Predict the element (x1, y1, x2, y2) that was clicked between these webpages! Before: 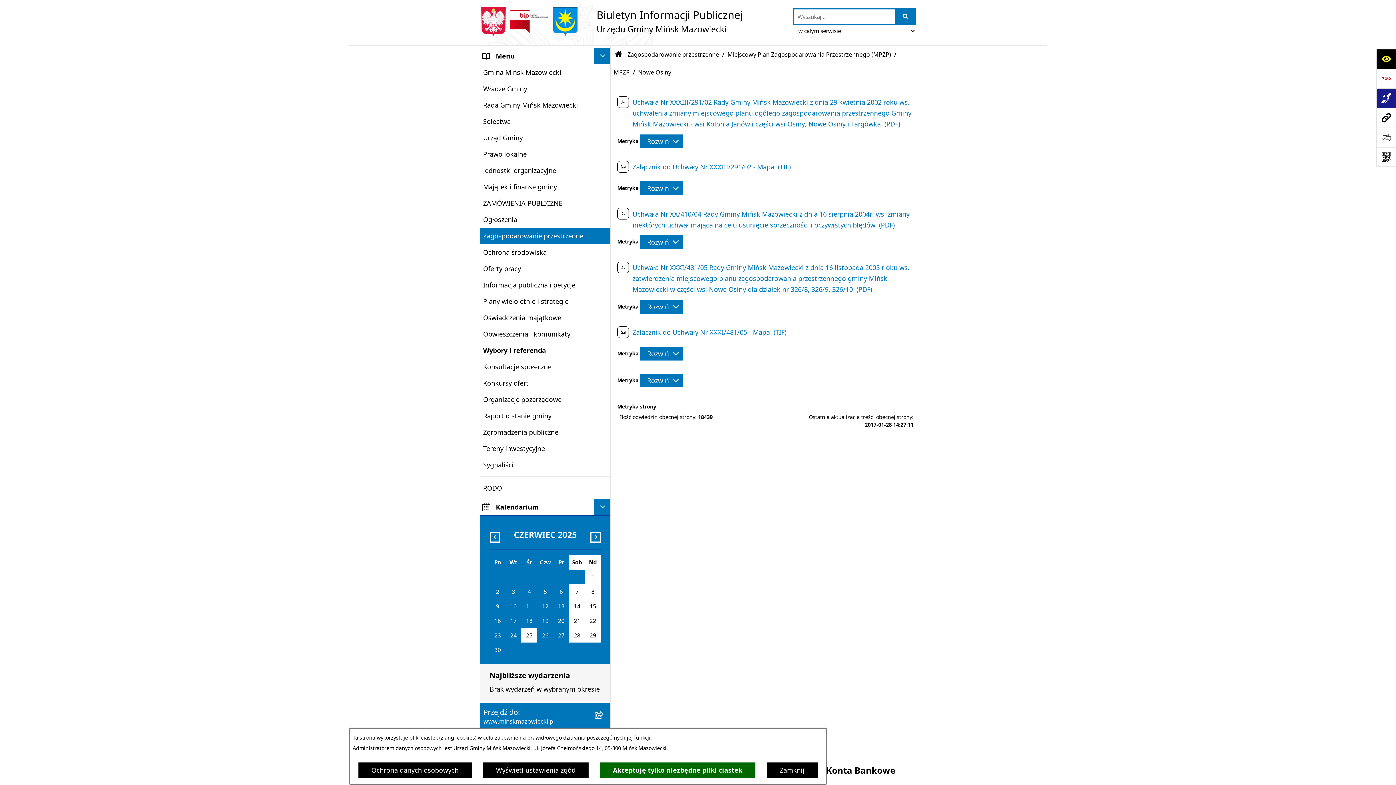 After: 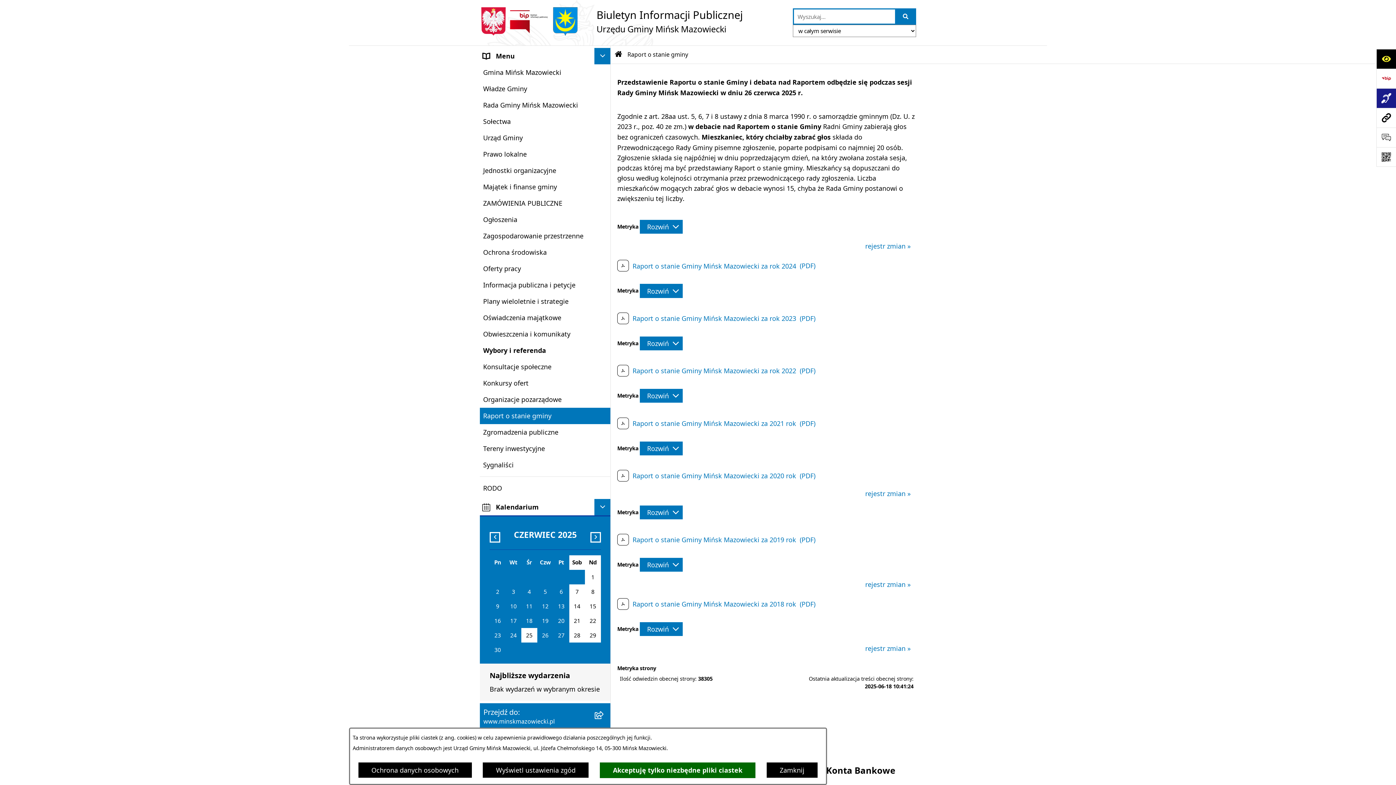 Action: bbox: (480, 408, 610, 424) label: Raport o stanie gminy